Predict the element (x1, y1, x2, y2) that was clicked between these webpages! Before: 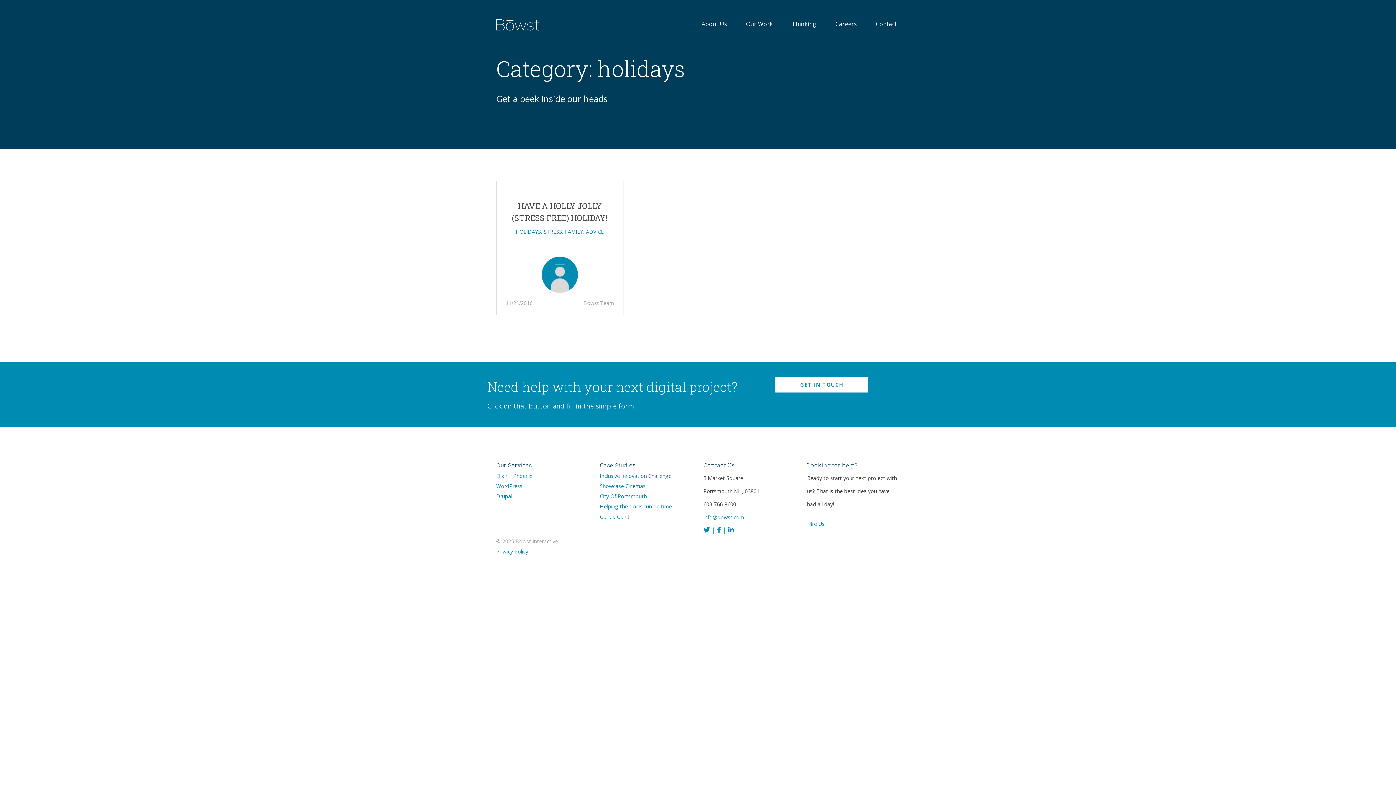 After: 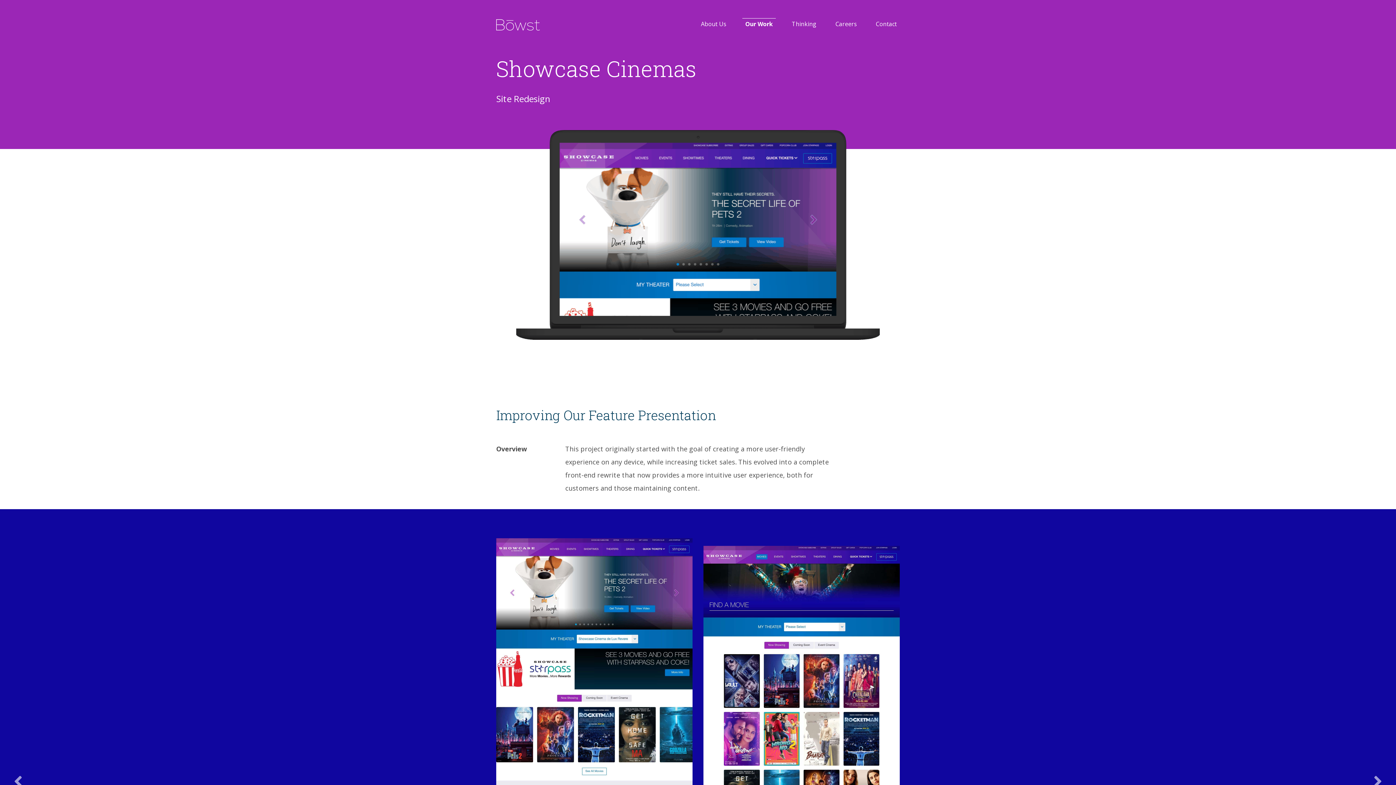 Action: bbox: (600, 481, 692, 491) label: Showcase Cinemas